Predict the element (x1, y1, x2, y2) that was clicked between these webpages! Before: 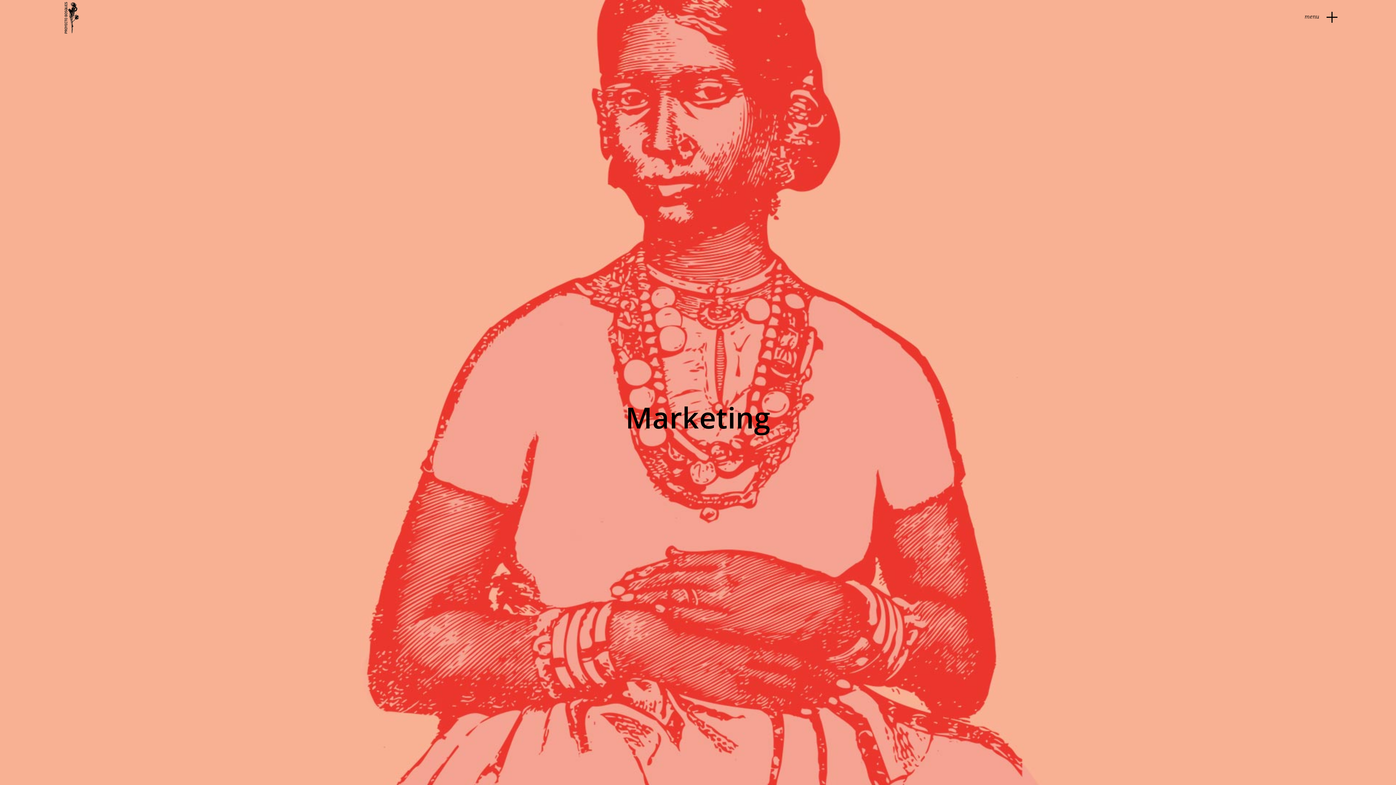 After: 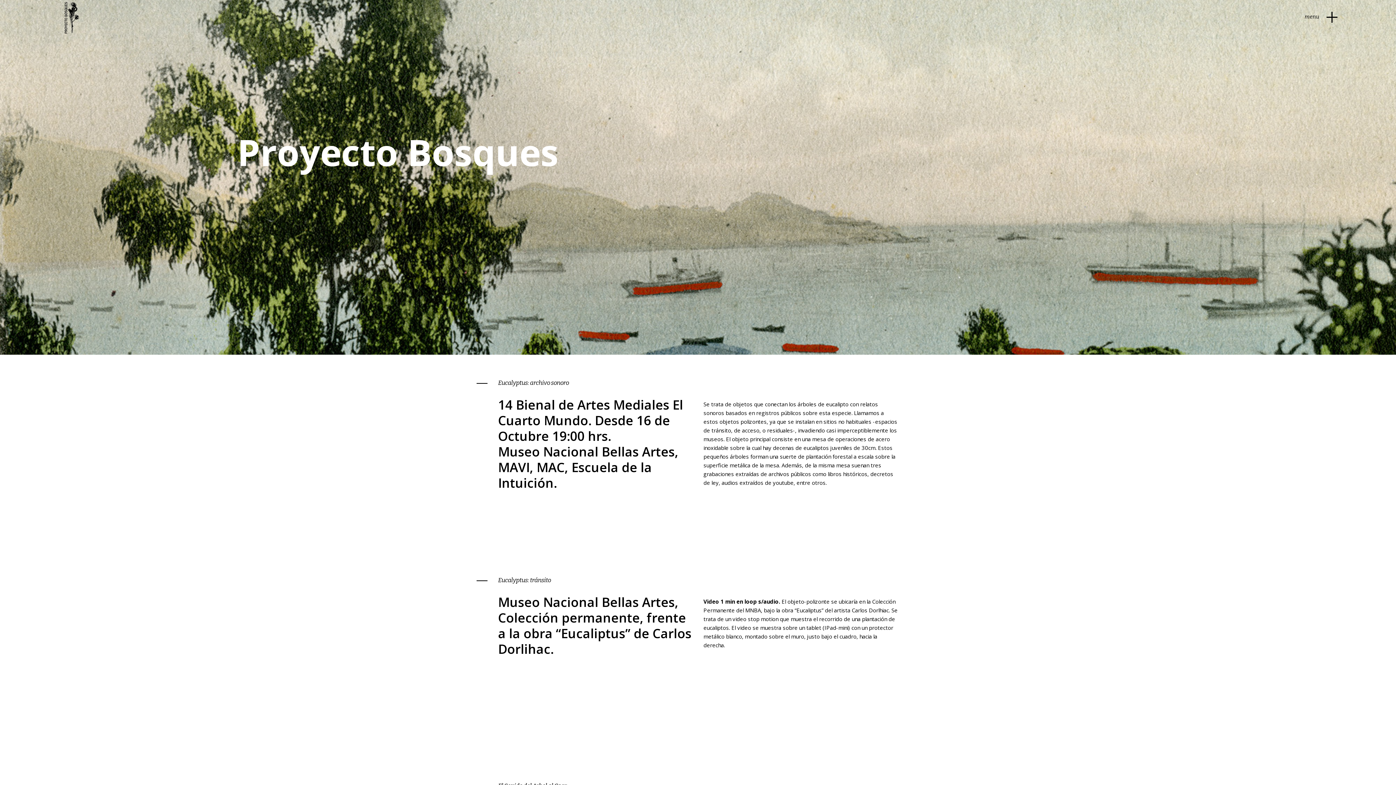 Action: bbox: (58, 0, 85, 34)